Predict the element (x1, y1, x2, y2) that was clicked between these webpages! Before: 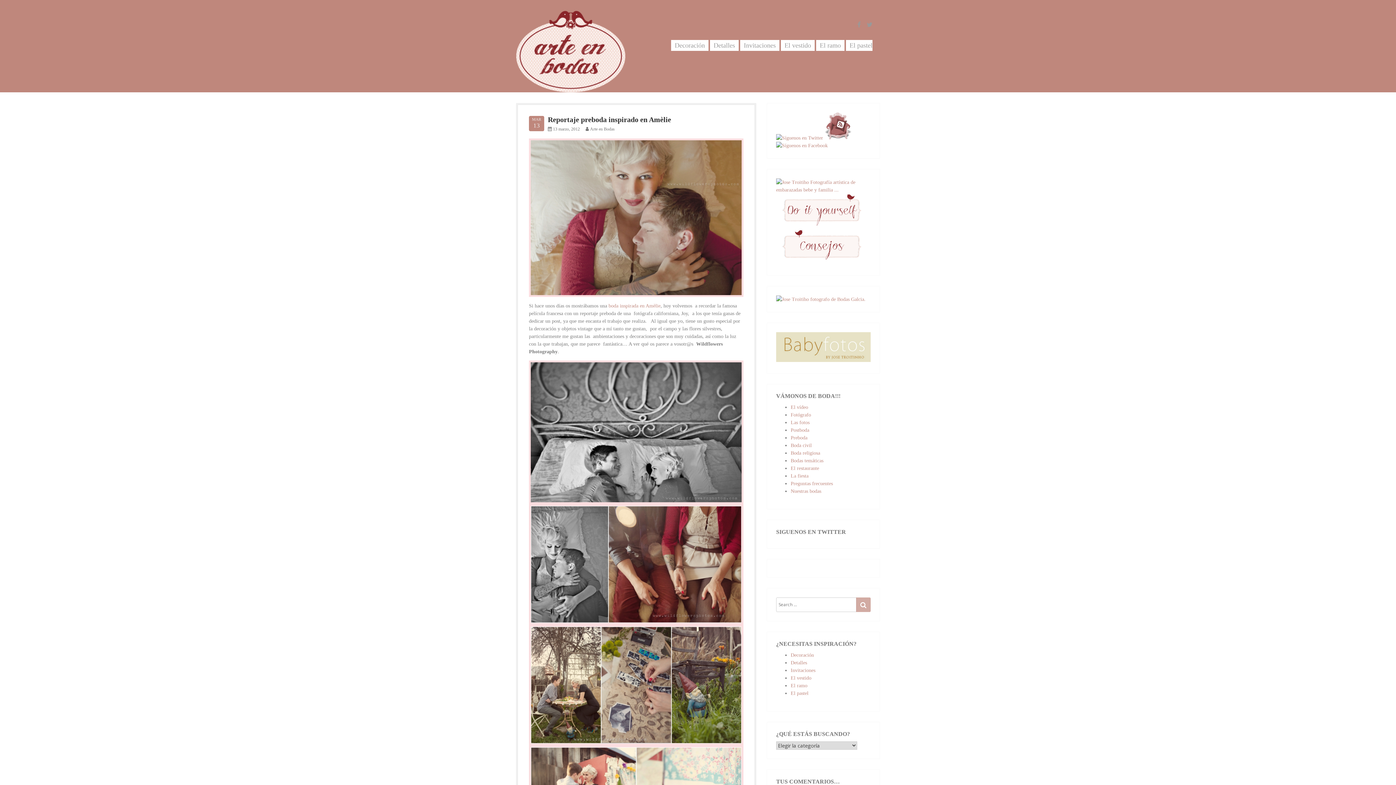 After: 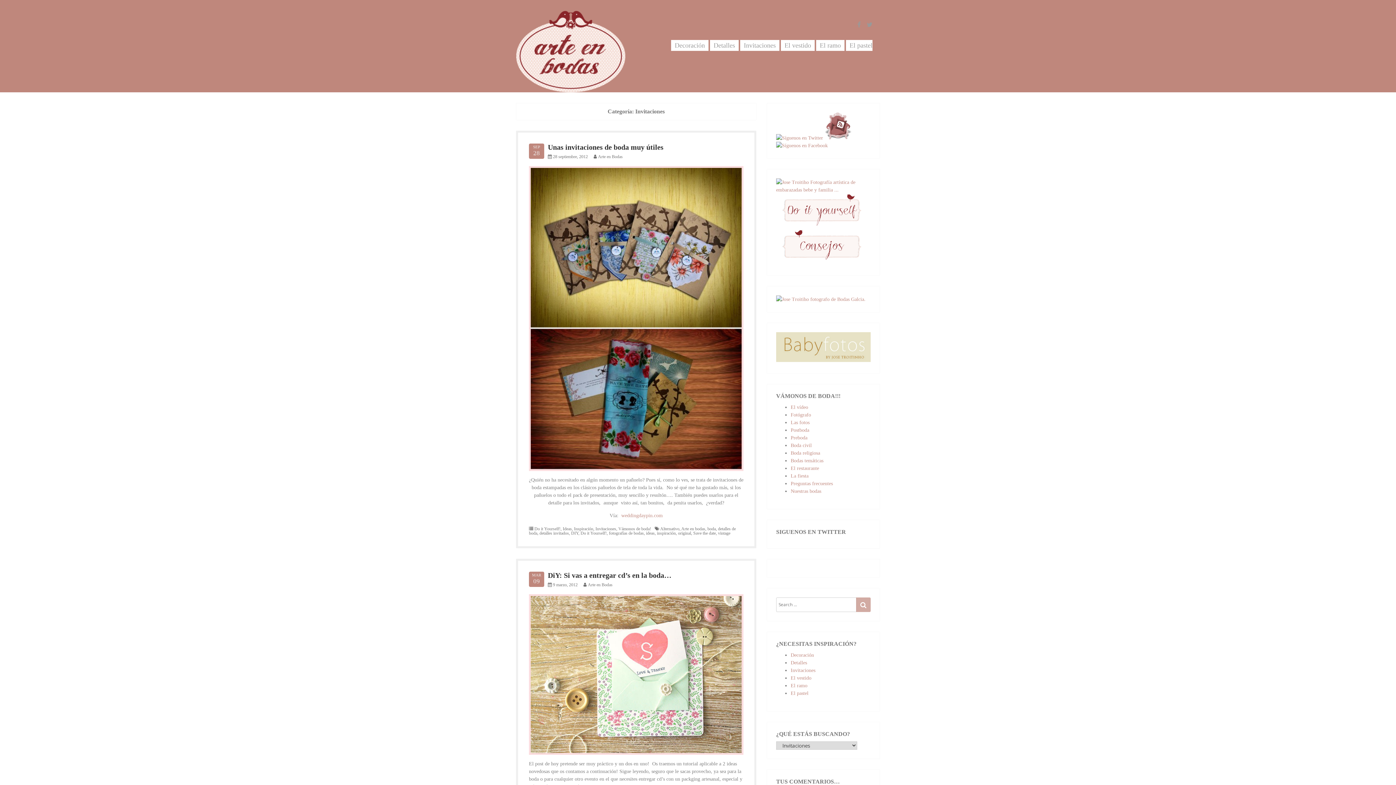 Action: label: Invitaciones bbox: (740, 40, 779, 50)